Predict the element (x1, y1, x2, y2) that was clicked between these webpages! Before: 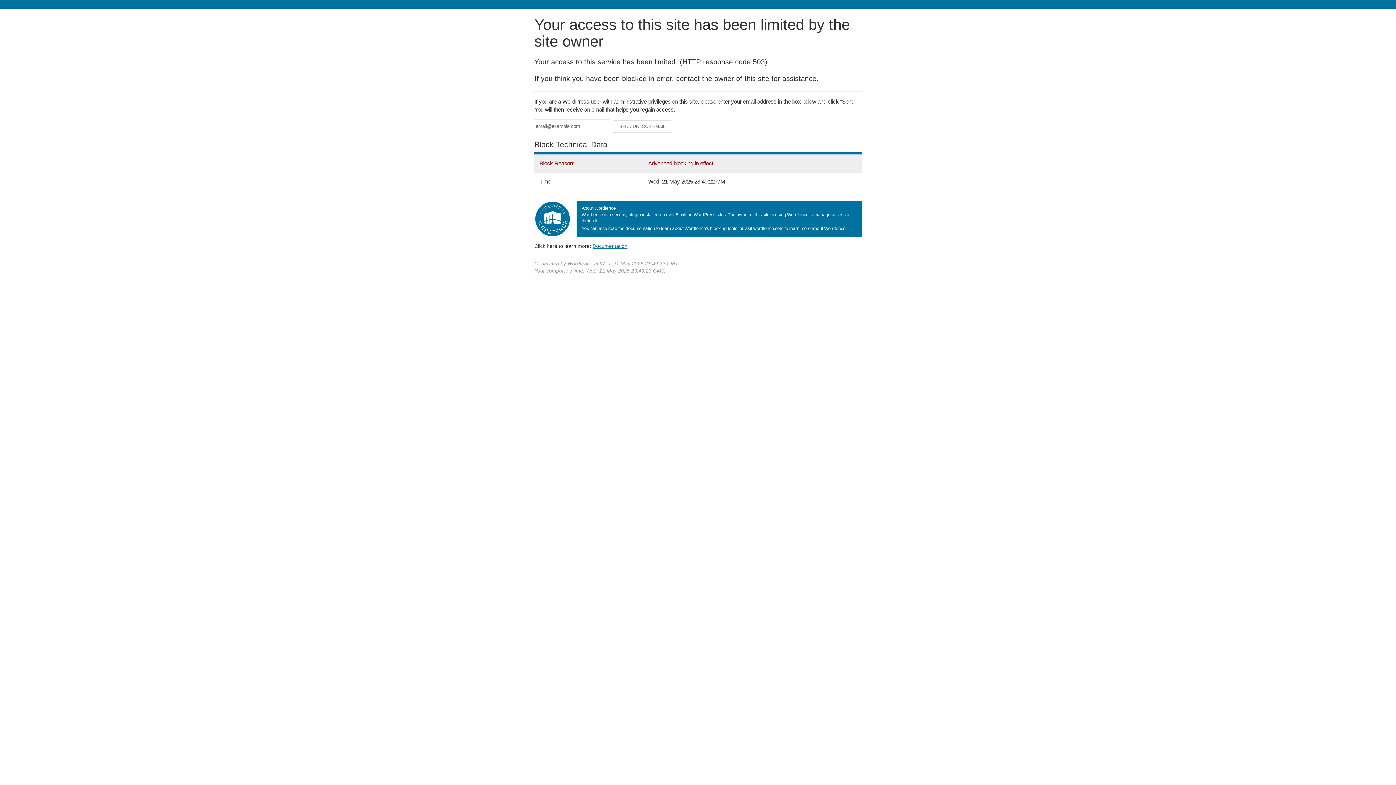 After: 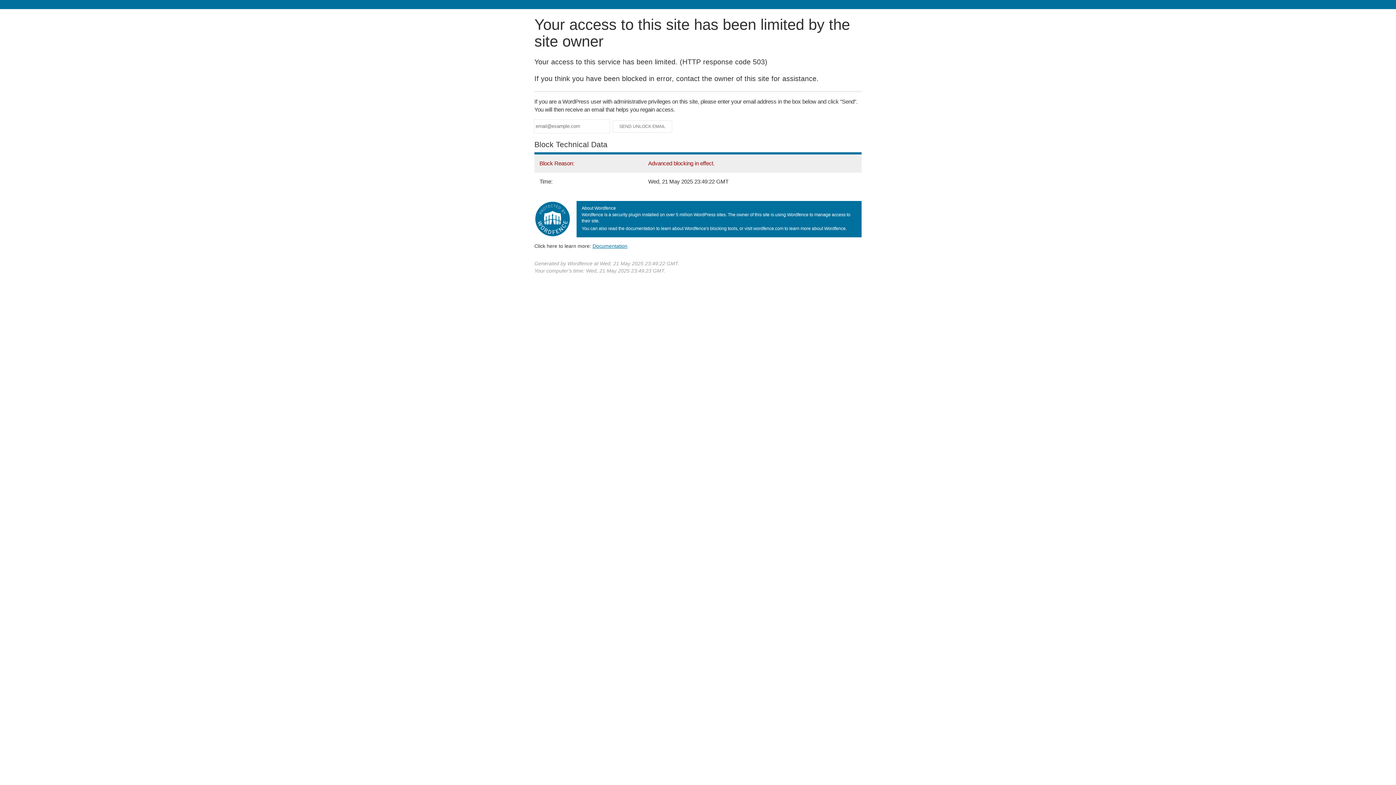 Action: label: Documentation bbox: (592, 243, 627, 248)